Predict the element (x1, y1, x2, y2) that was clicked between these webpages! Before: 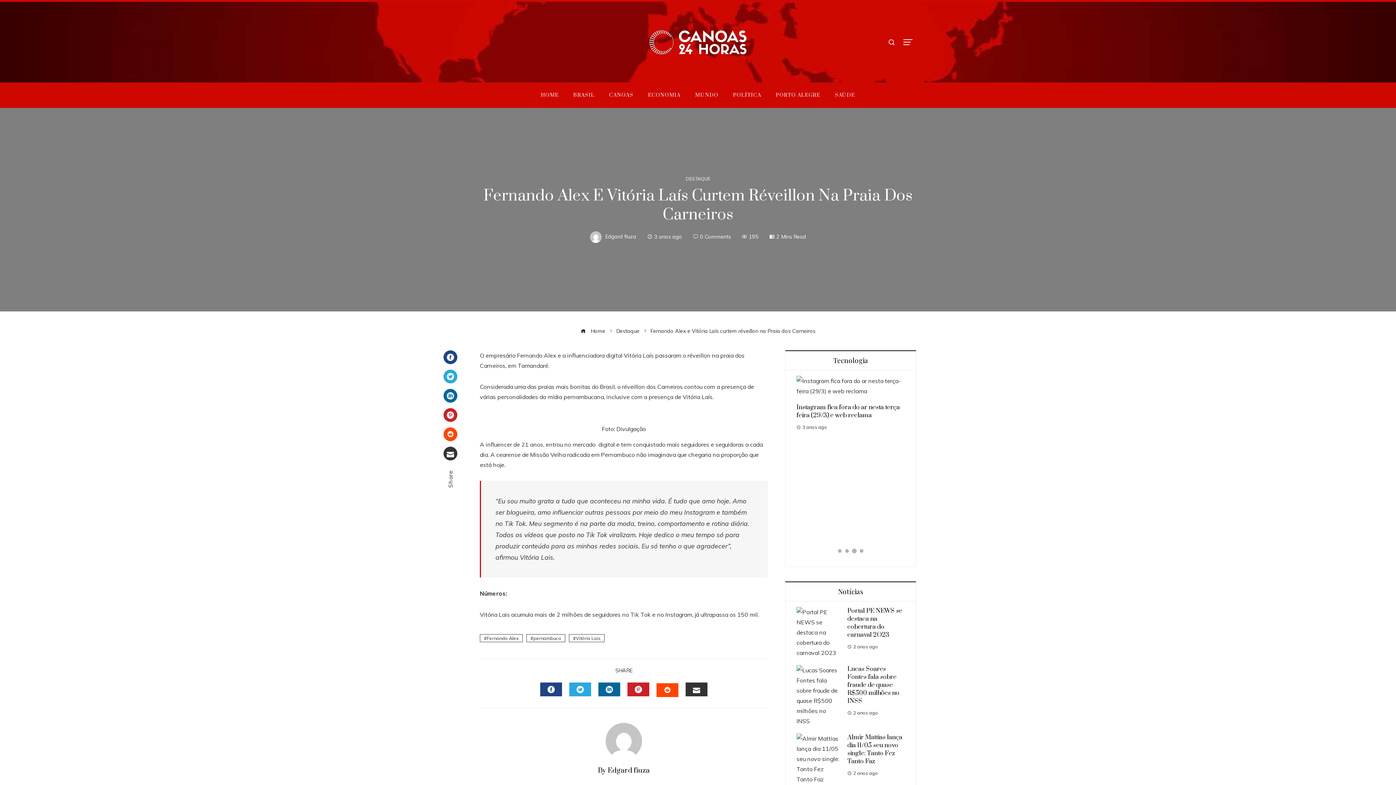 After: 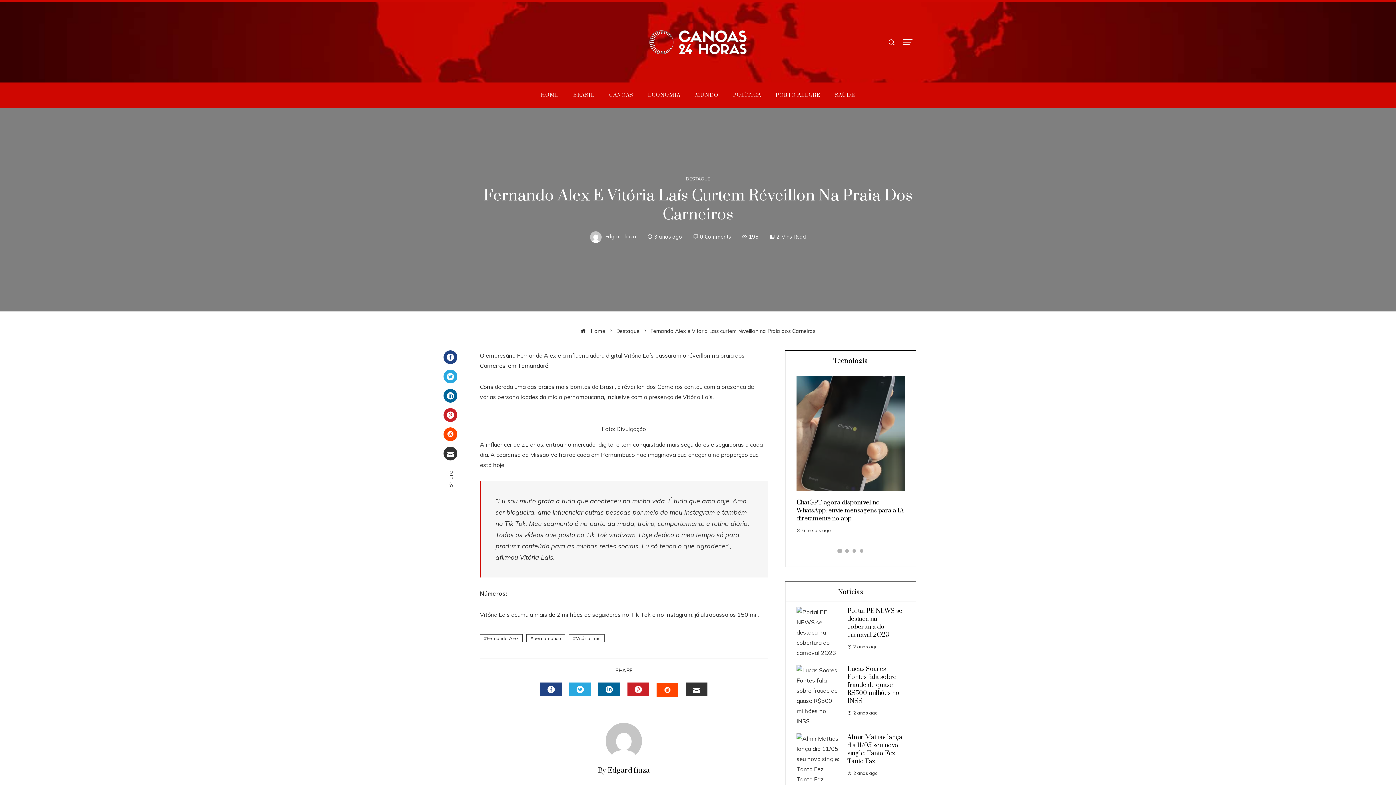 Action: bbox: (844, 549, 849, 553)